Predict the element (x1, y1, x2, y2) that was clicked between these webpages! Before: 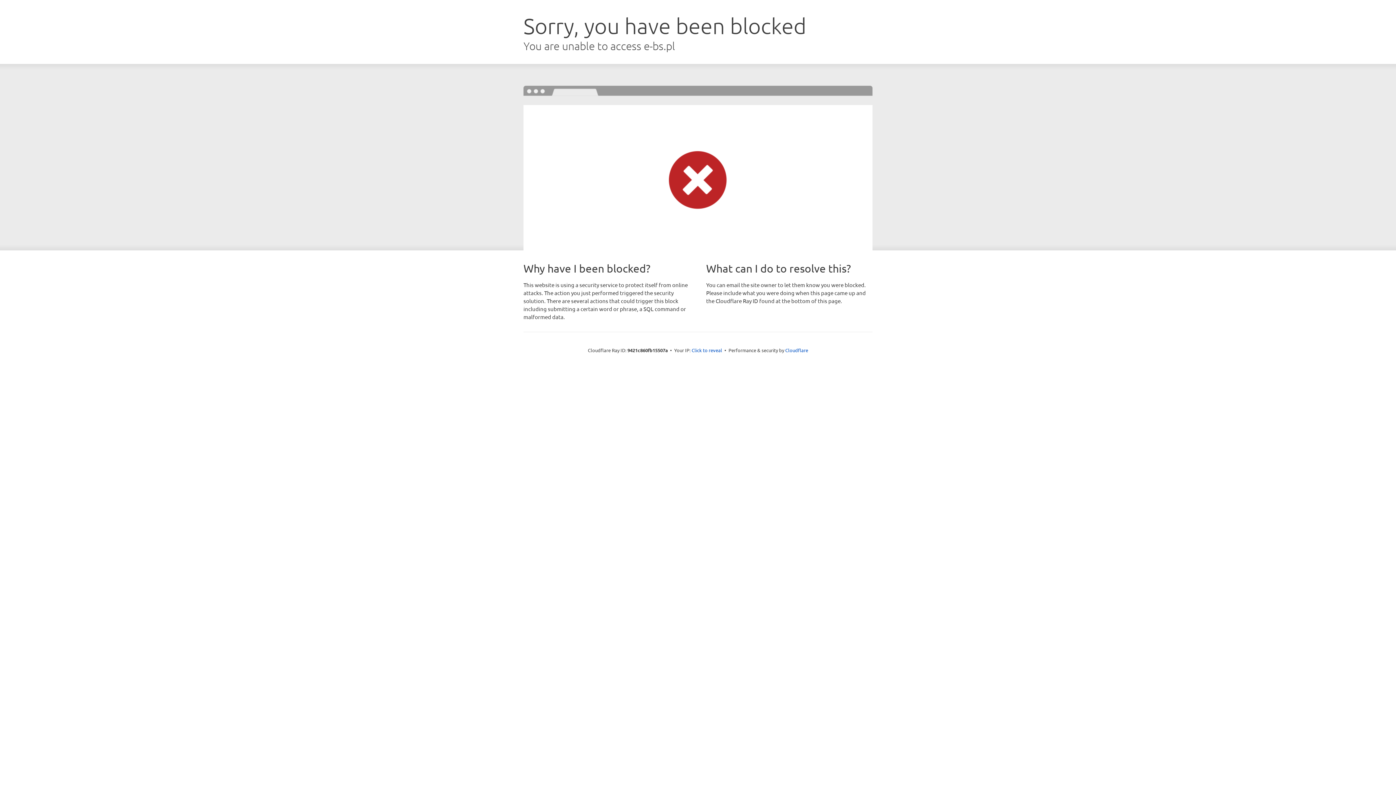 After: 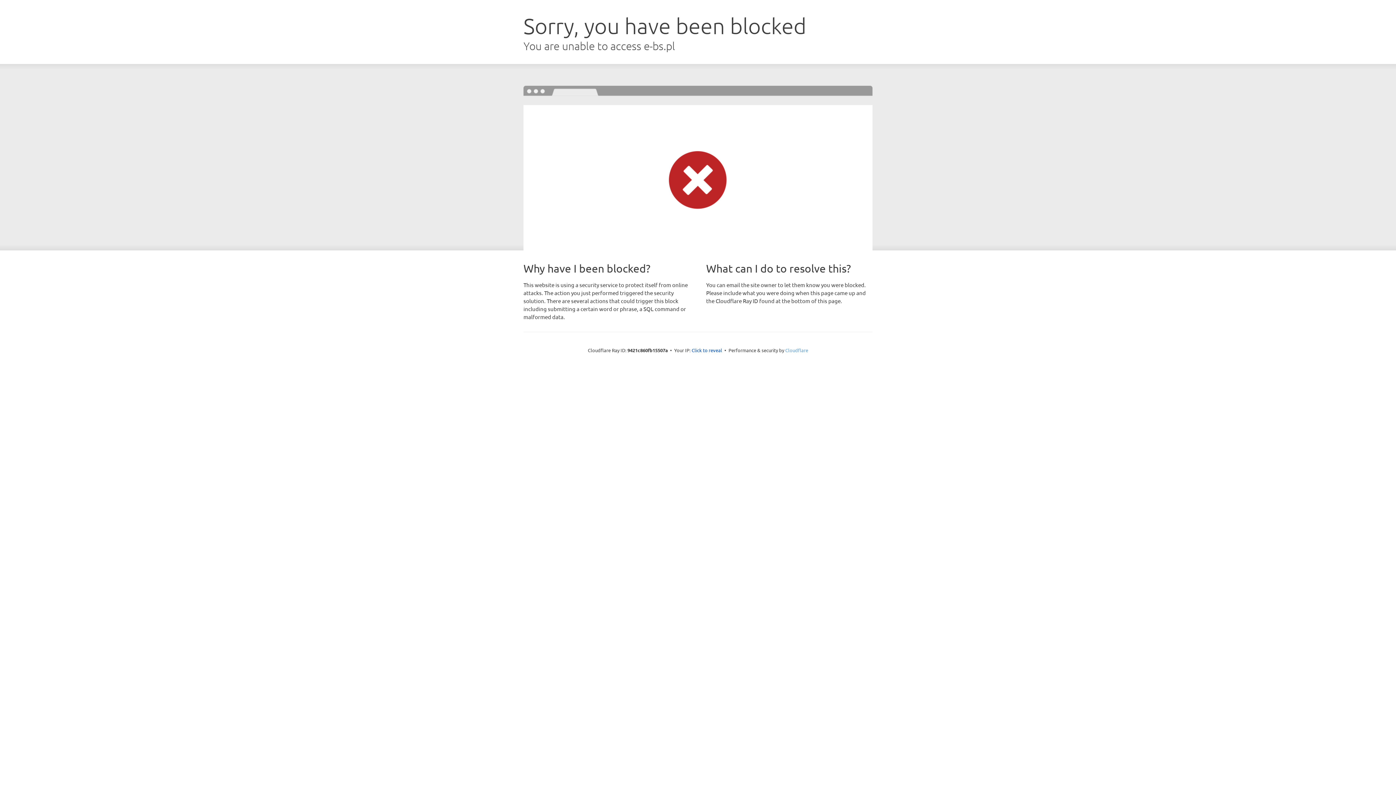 Action: label: Cloudflare bbox: (785, 347, 808, 353)